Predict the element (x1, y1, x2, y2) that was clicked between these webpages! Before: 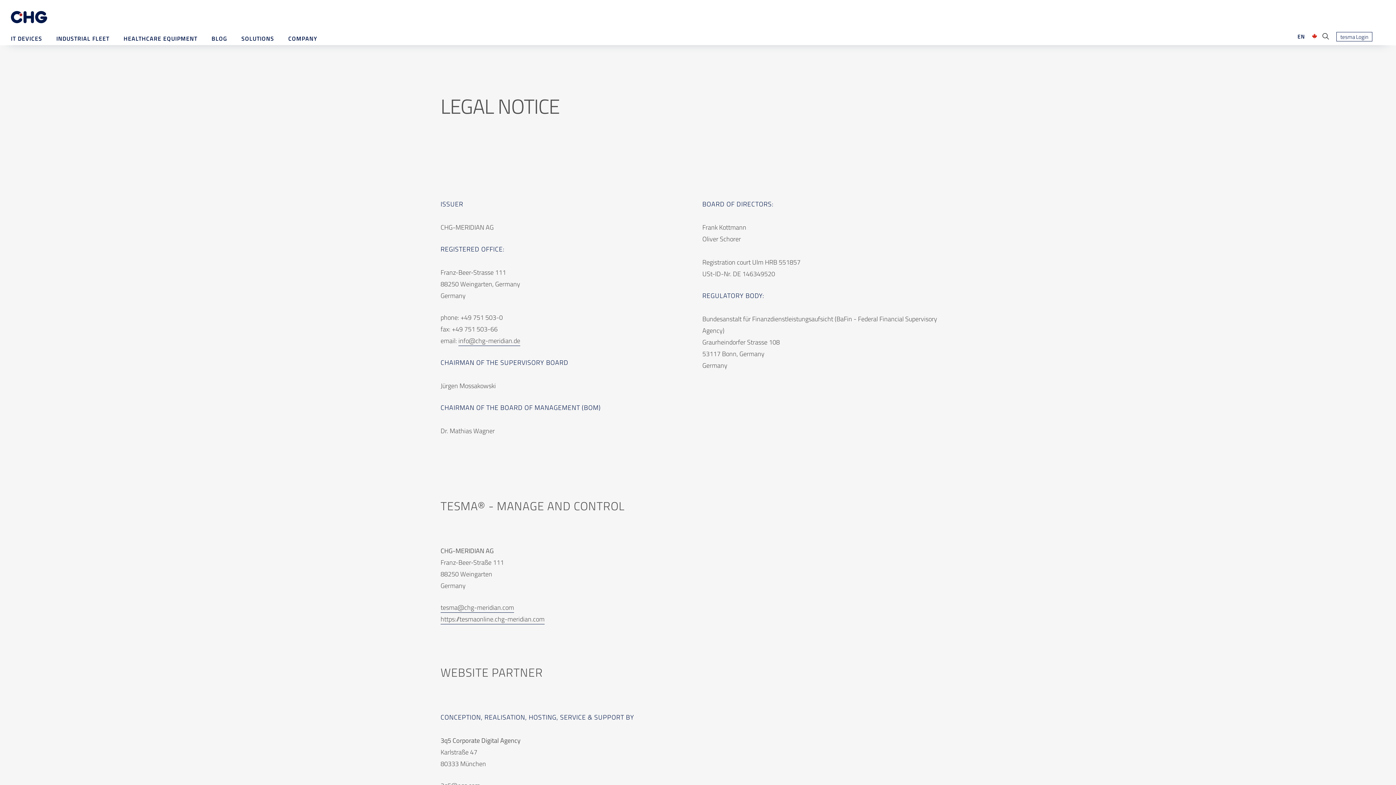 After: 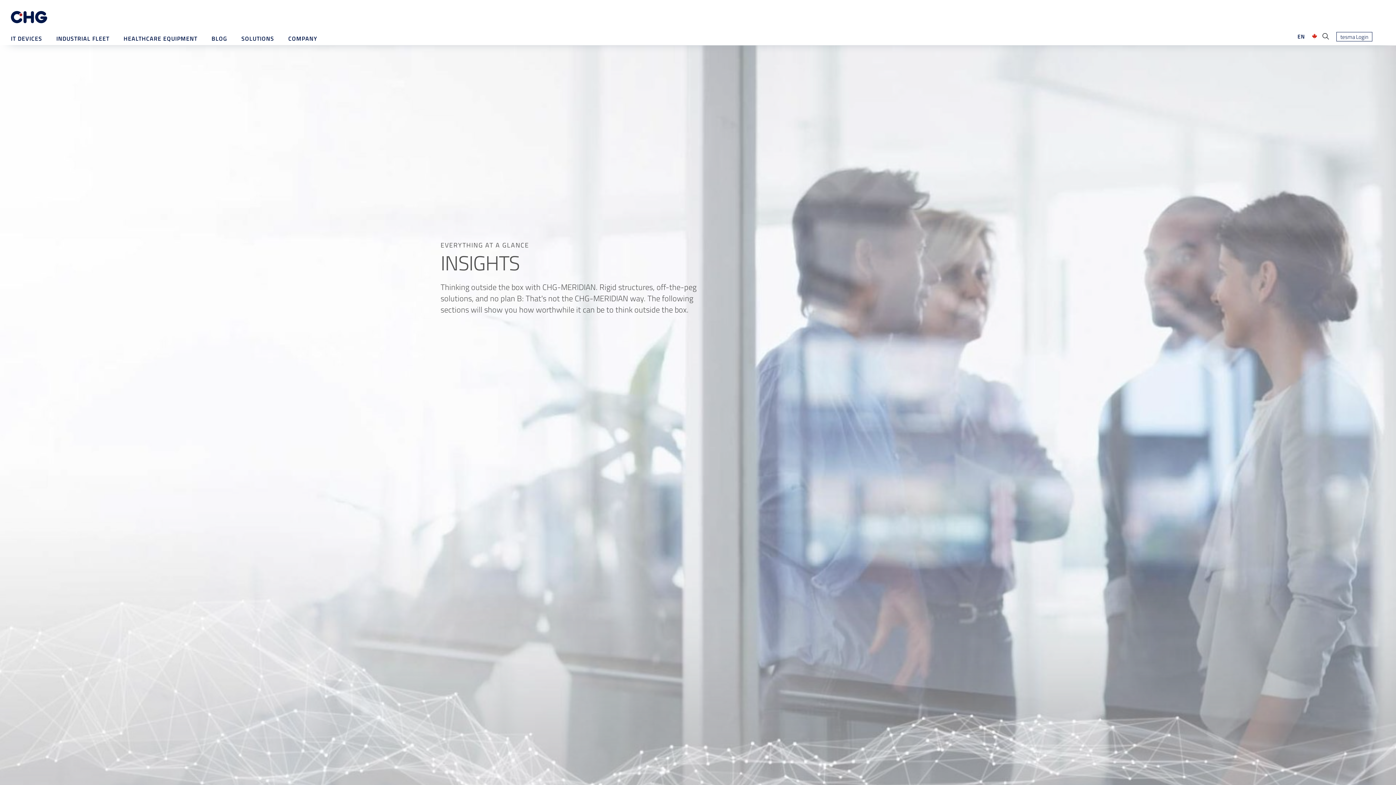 Action: bbox: (211, 30, 227, 46) label: BLOG